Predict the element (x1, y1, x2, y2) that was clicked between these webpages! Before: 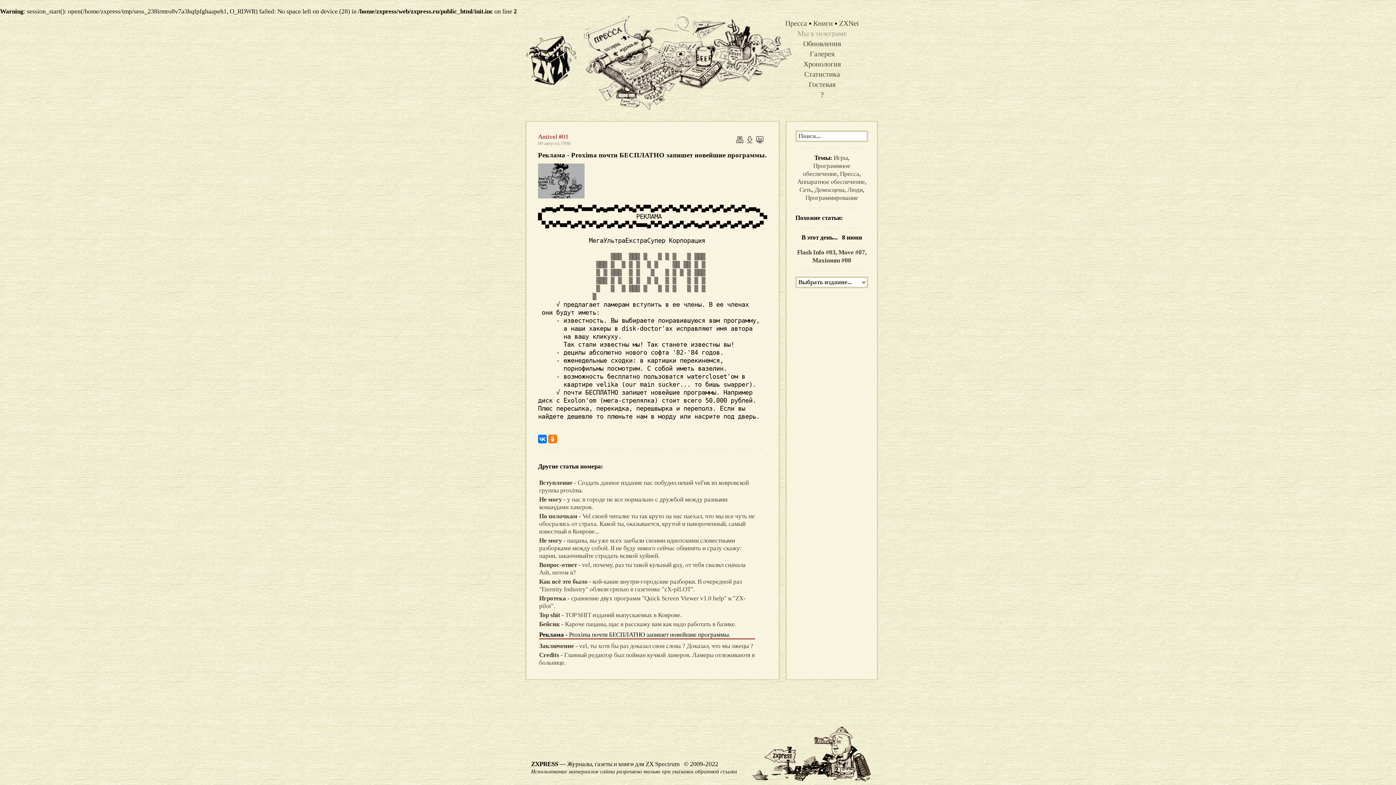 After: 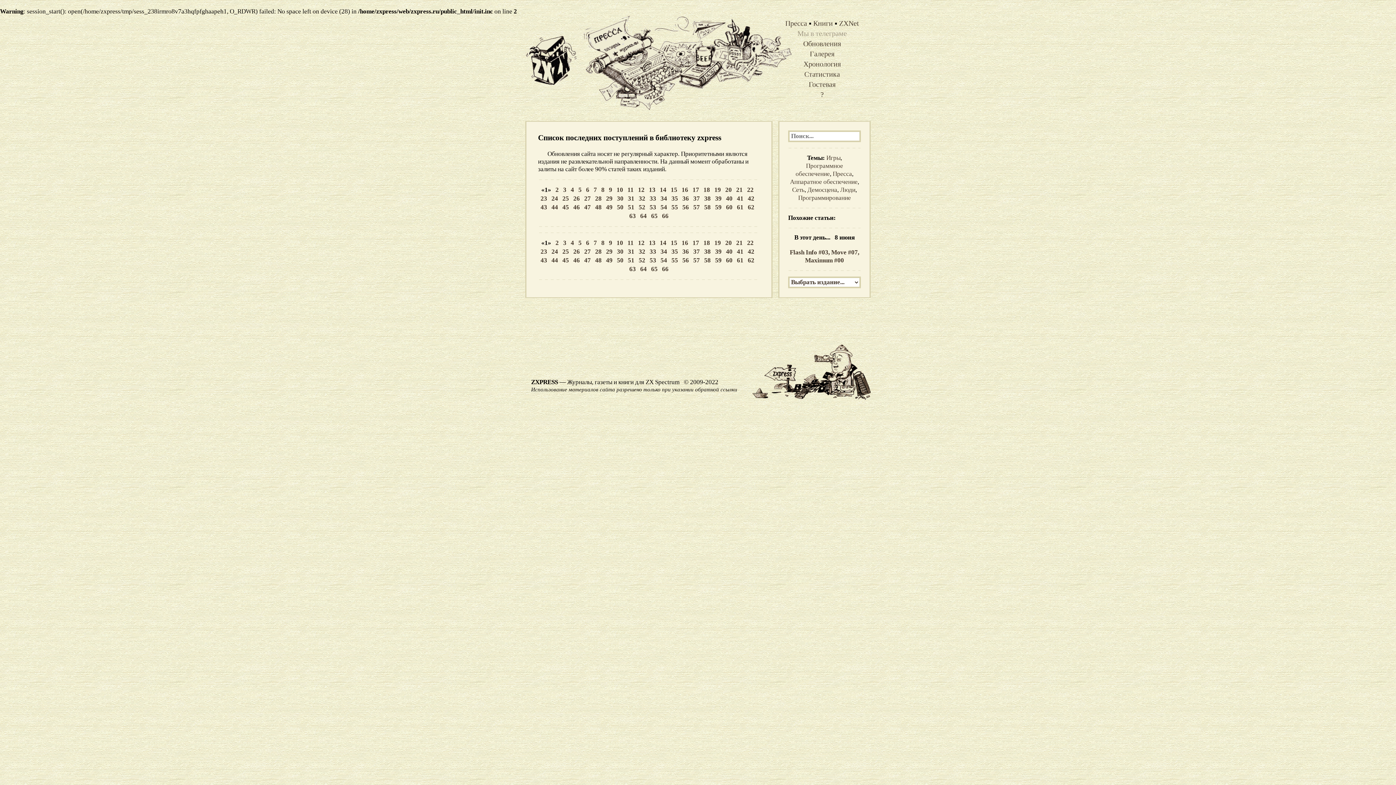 Action: label: Обновления bbox: (803, 39, 841, 47)